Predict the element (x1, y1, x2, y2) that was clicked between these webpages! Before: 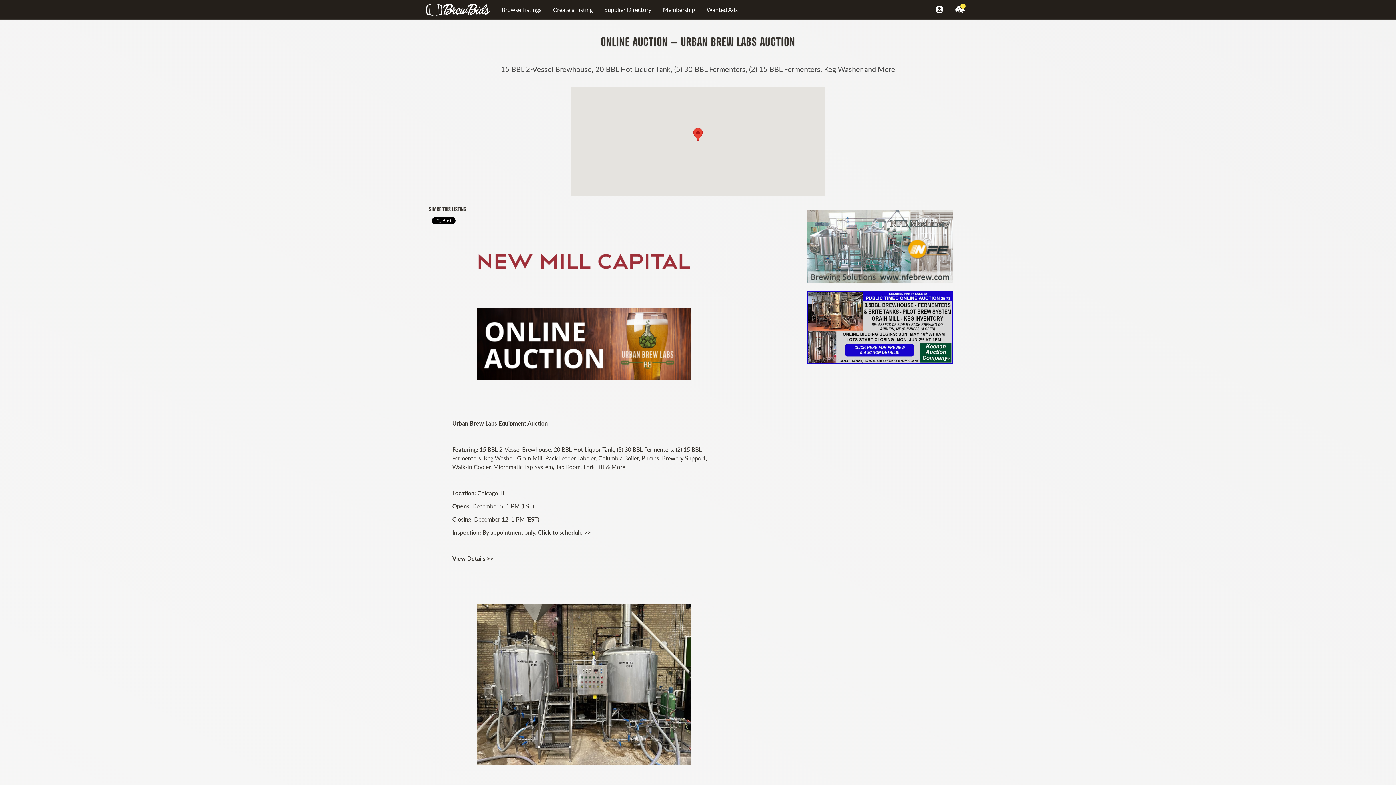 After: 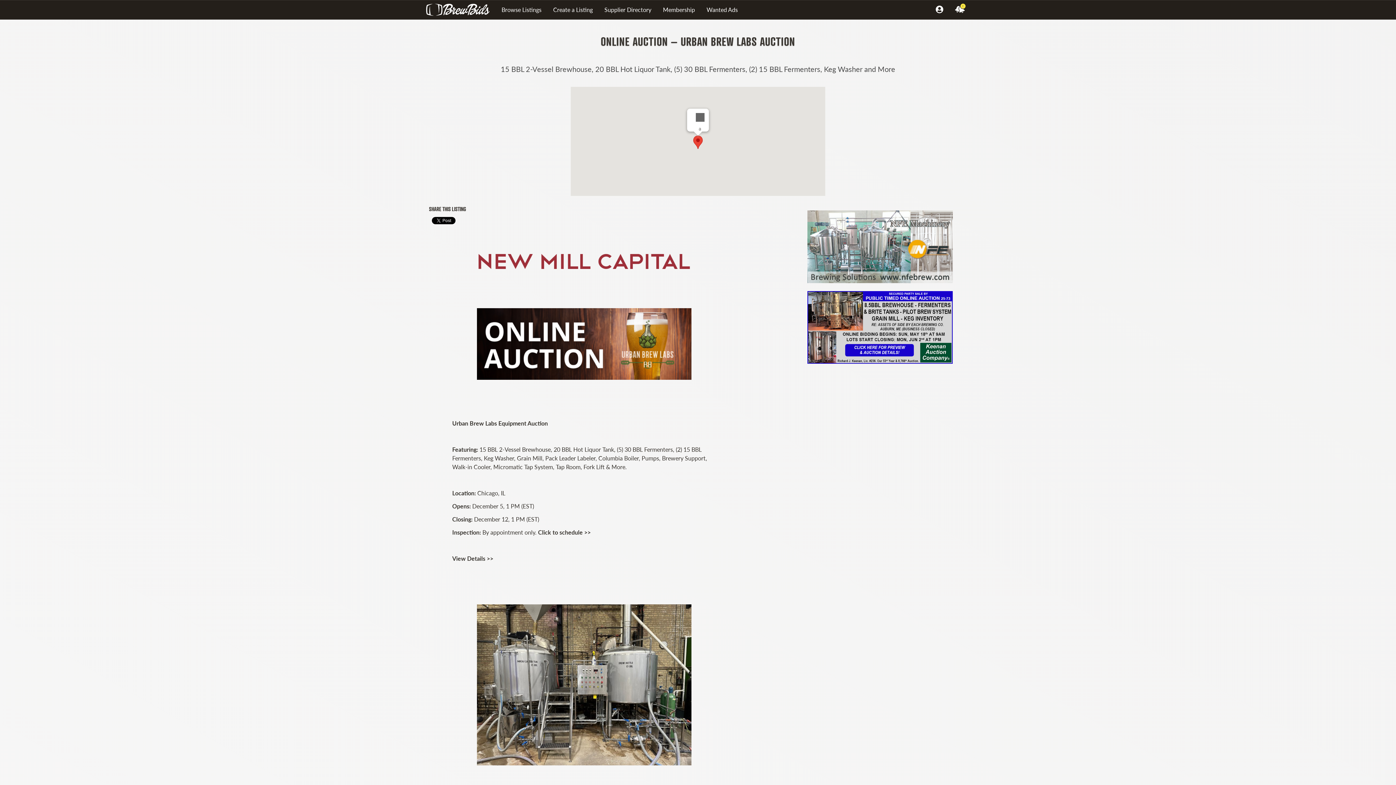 Action: bbox: (693, 128, 702, 141)